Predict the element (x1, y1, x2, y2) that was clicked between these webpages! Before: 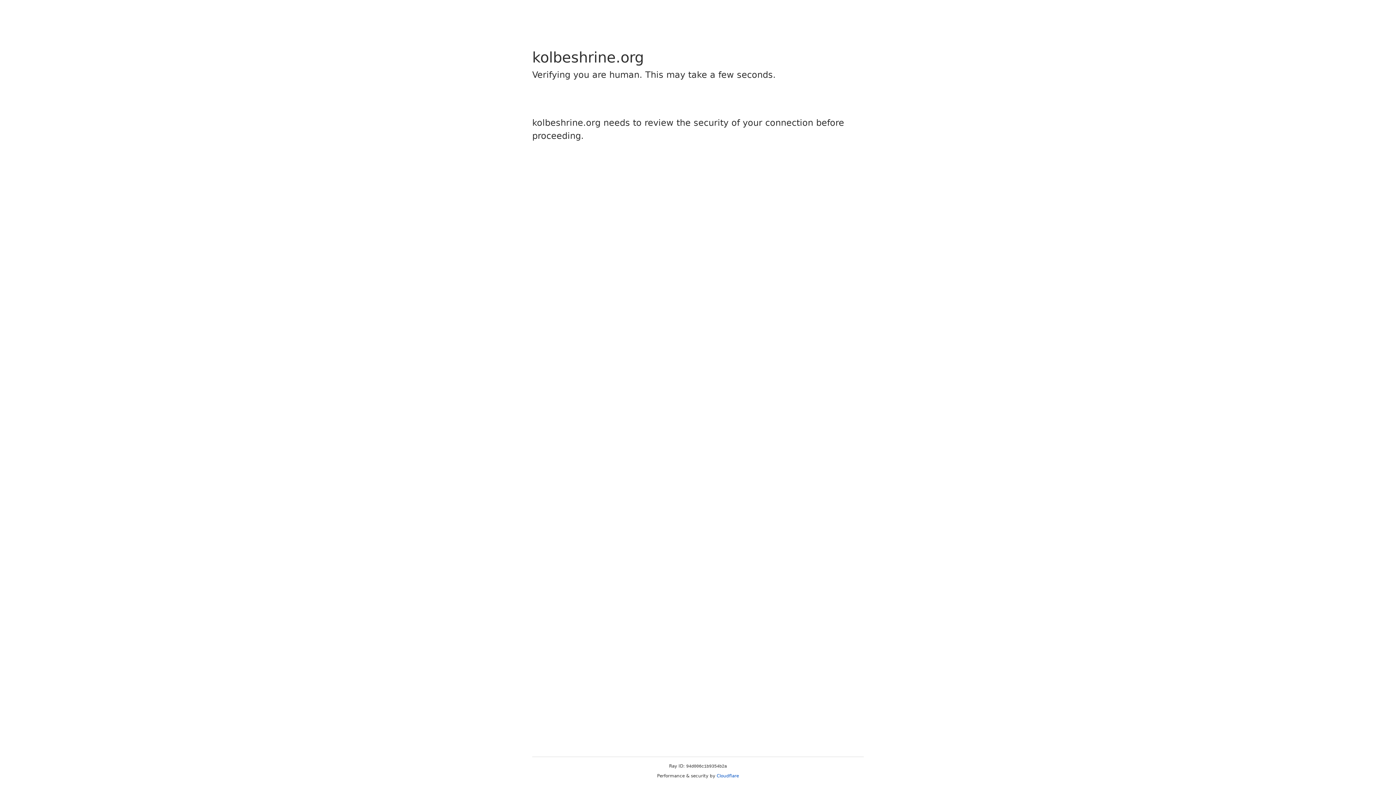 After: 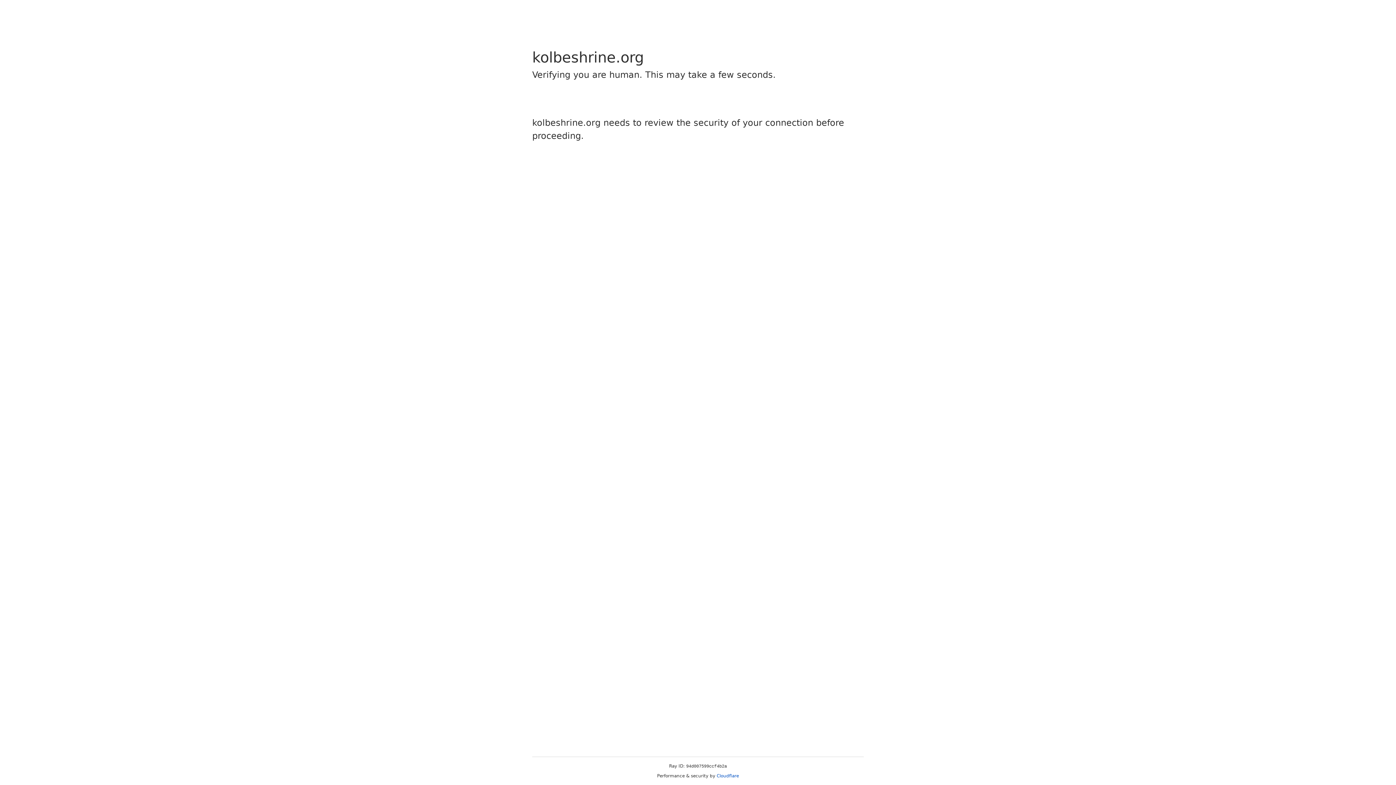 Action: bbox: (716, 773, 739, 778) label: Cloudflare